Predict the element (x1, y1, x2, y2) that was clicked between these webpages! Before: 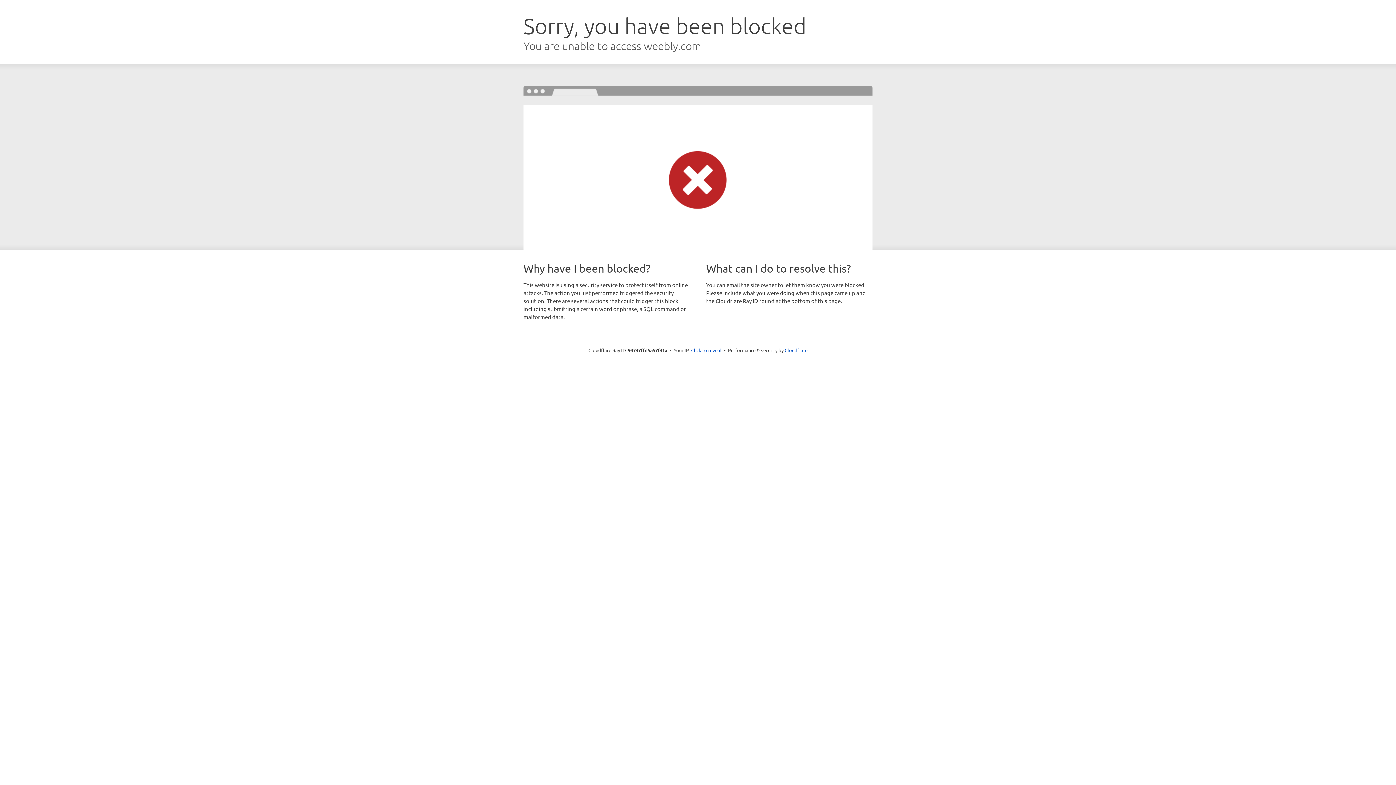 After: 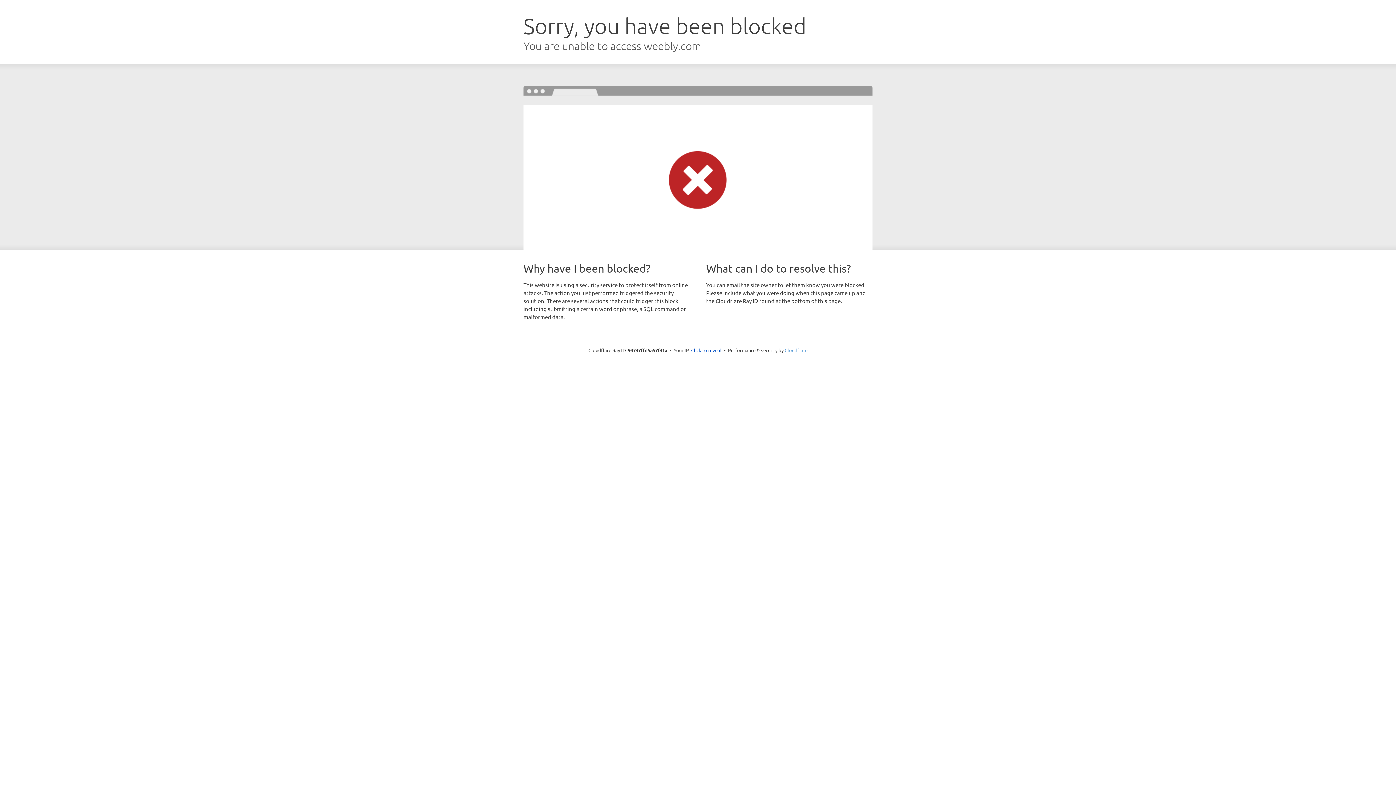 Action: label: Cloudflare bbox: (784, 347, 807, 353)